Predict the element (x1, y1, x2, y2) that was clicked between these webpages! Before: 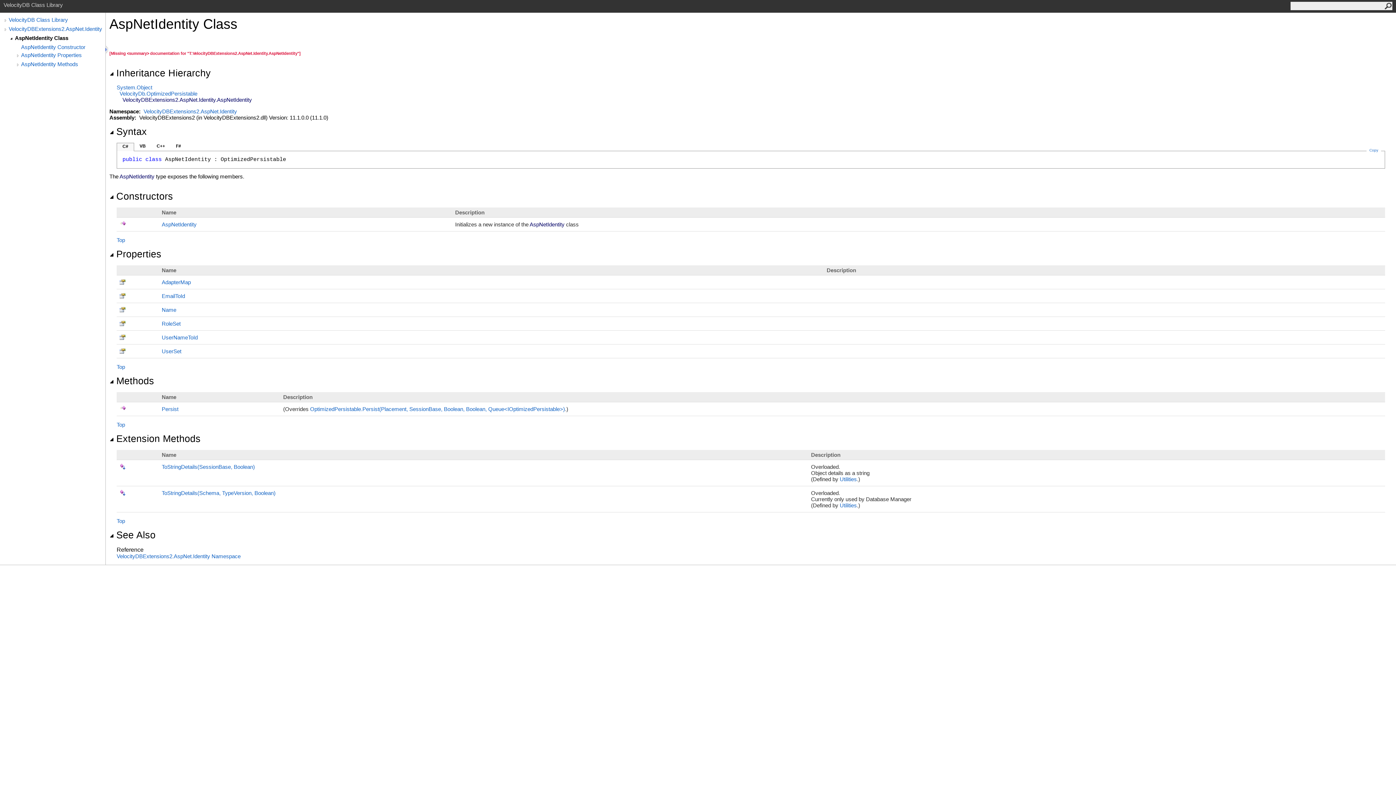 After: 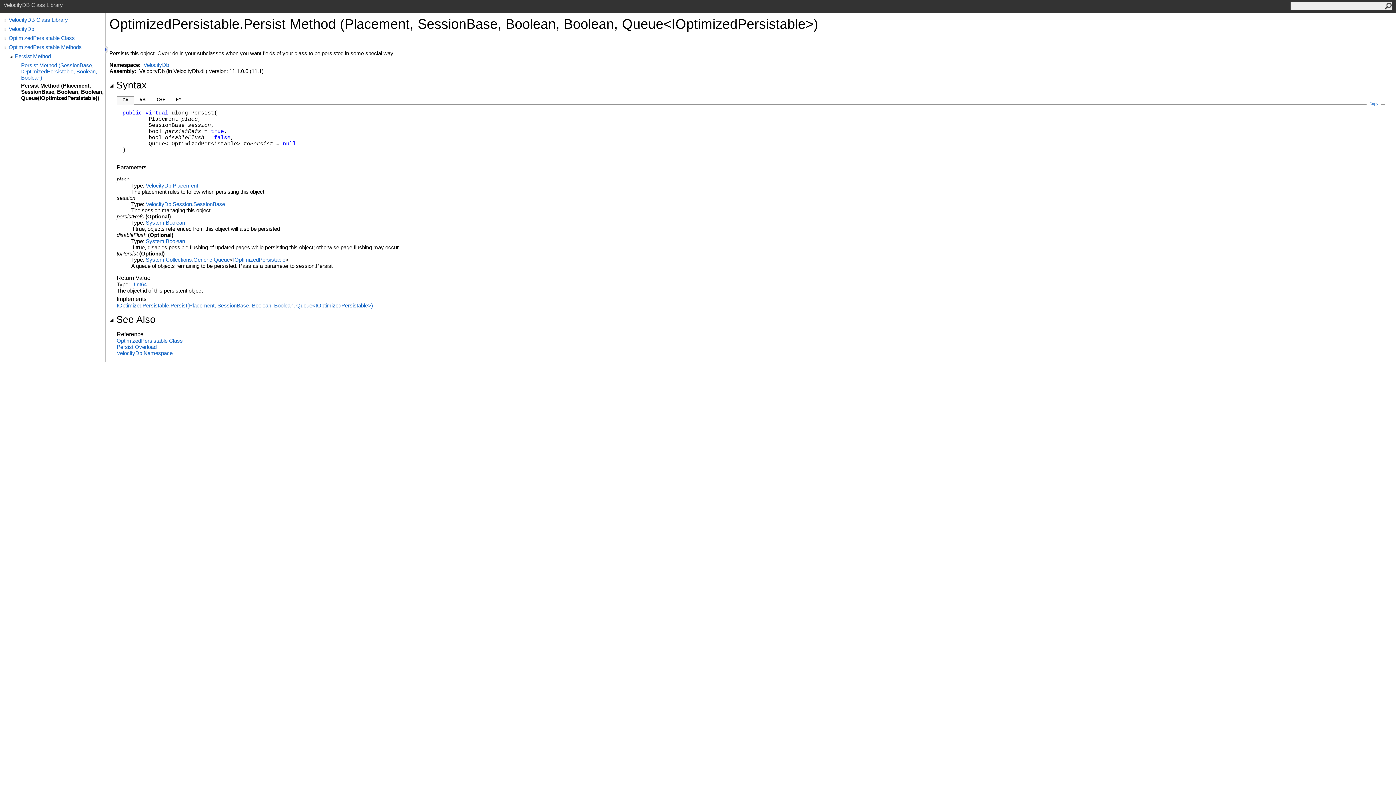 Action: label: OptimizedPersistable.Persist(Placement, SessionBase, Boolean, Boolean, Queue<IOptimizedPersistable>) bbox: (310, 406, 565, 412)